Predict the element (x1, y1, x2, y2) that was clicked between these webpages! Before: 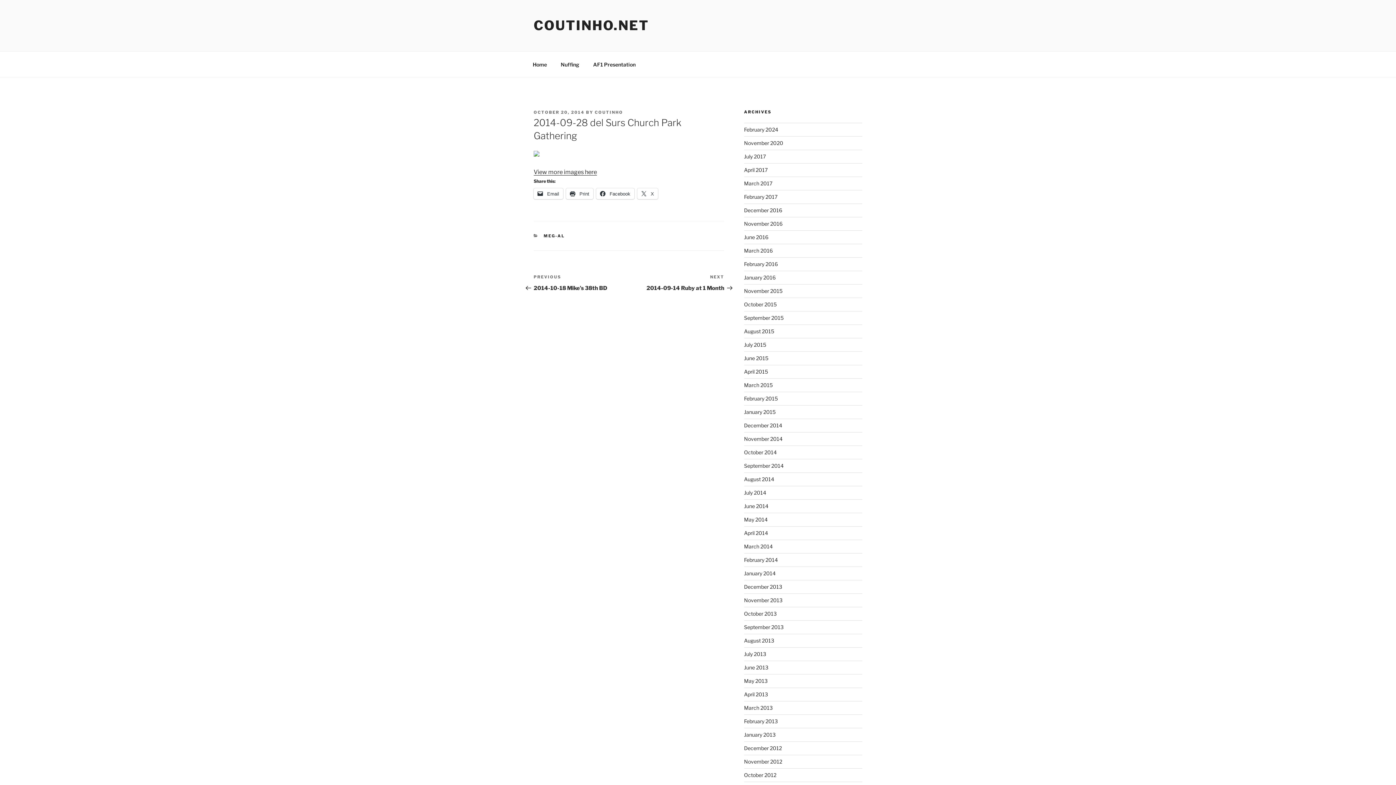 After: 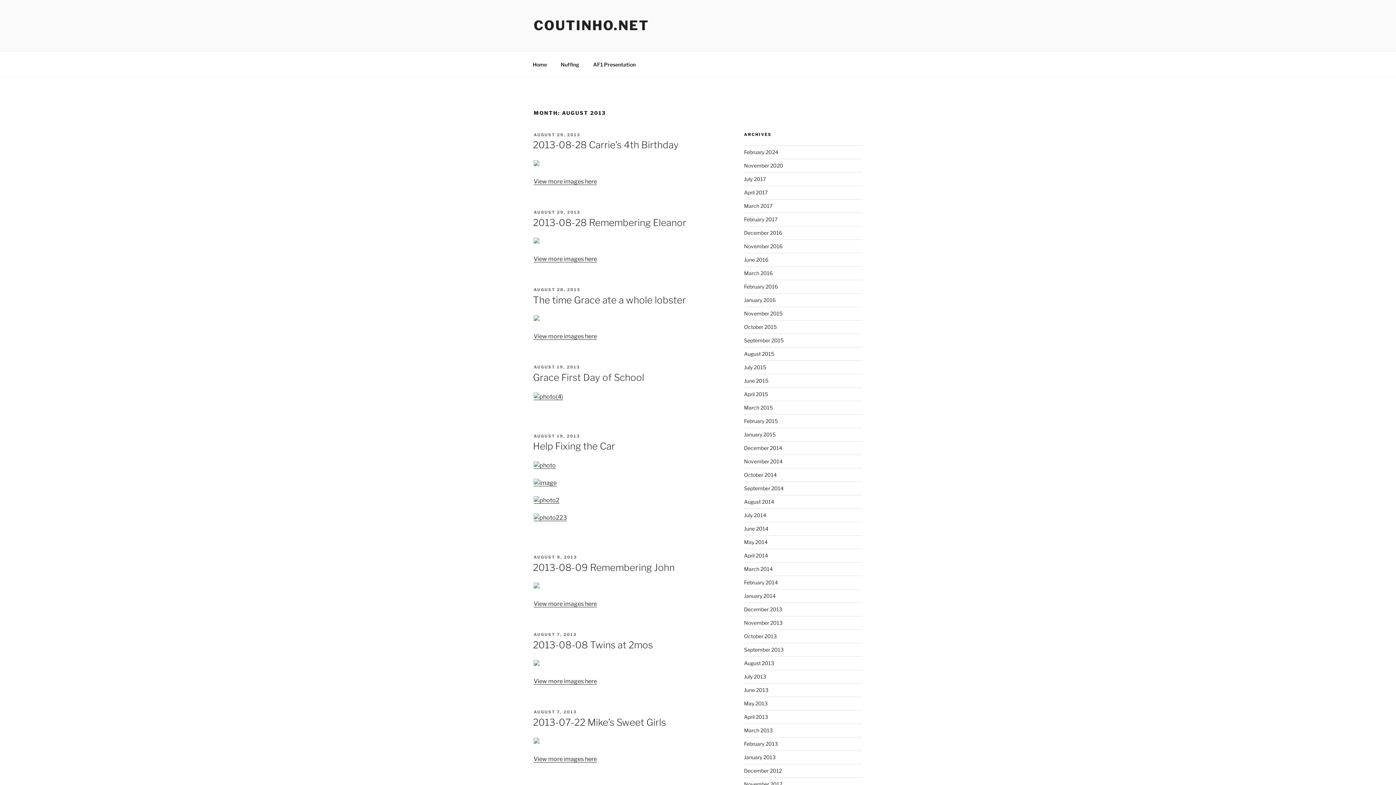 Action: label: August 2013 bbox: (744, 637, 774, 644)